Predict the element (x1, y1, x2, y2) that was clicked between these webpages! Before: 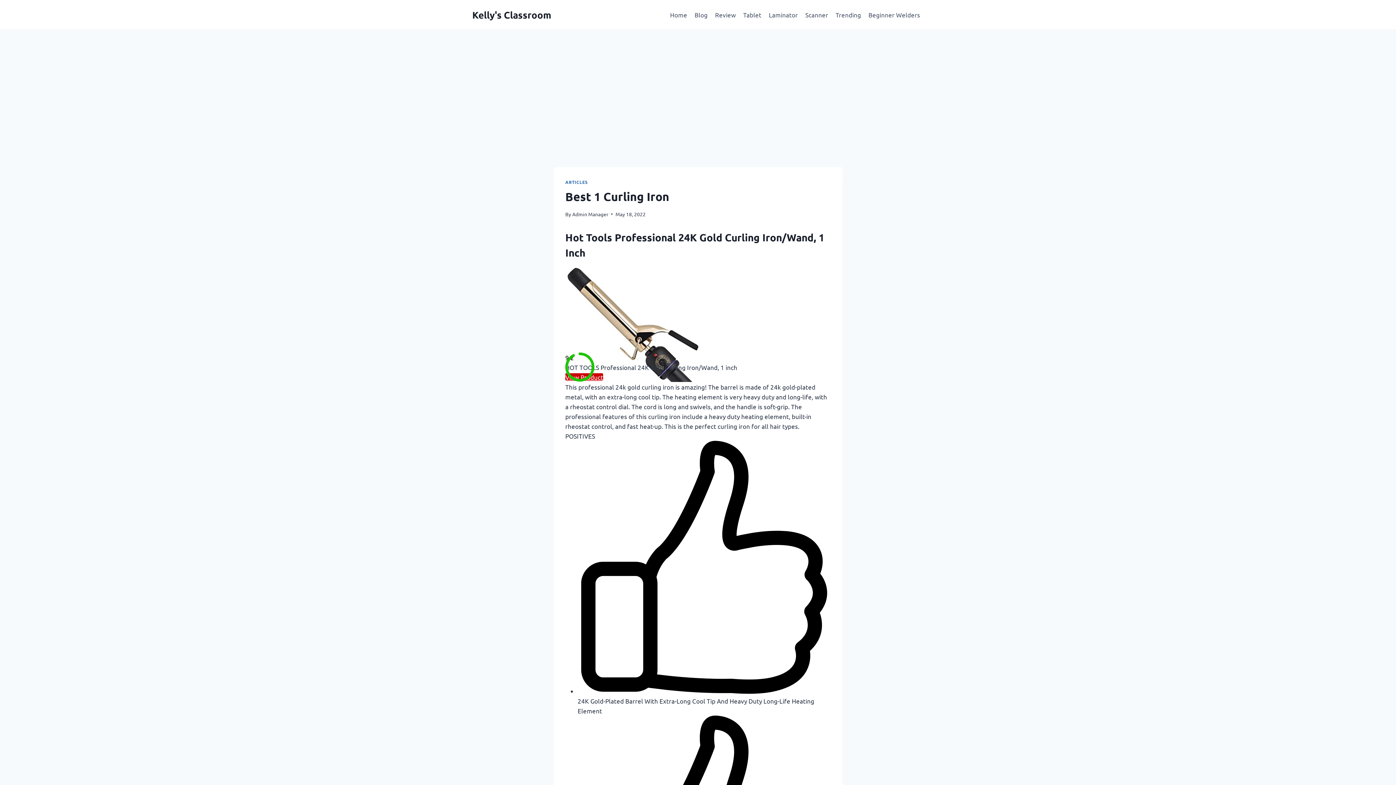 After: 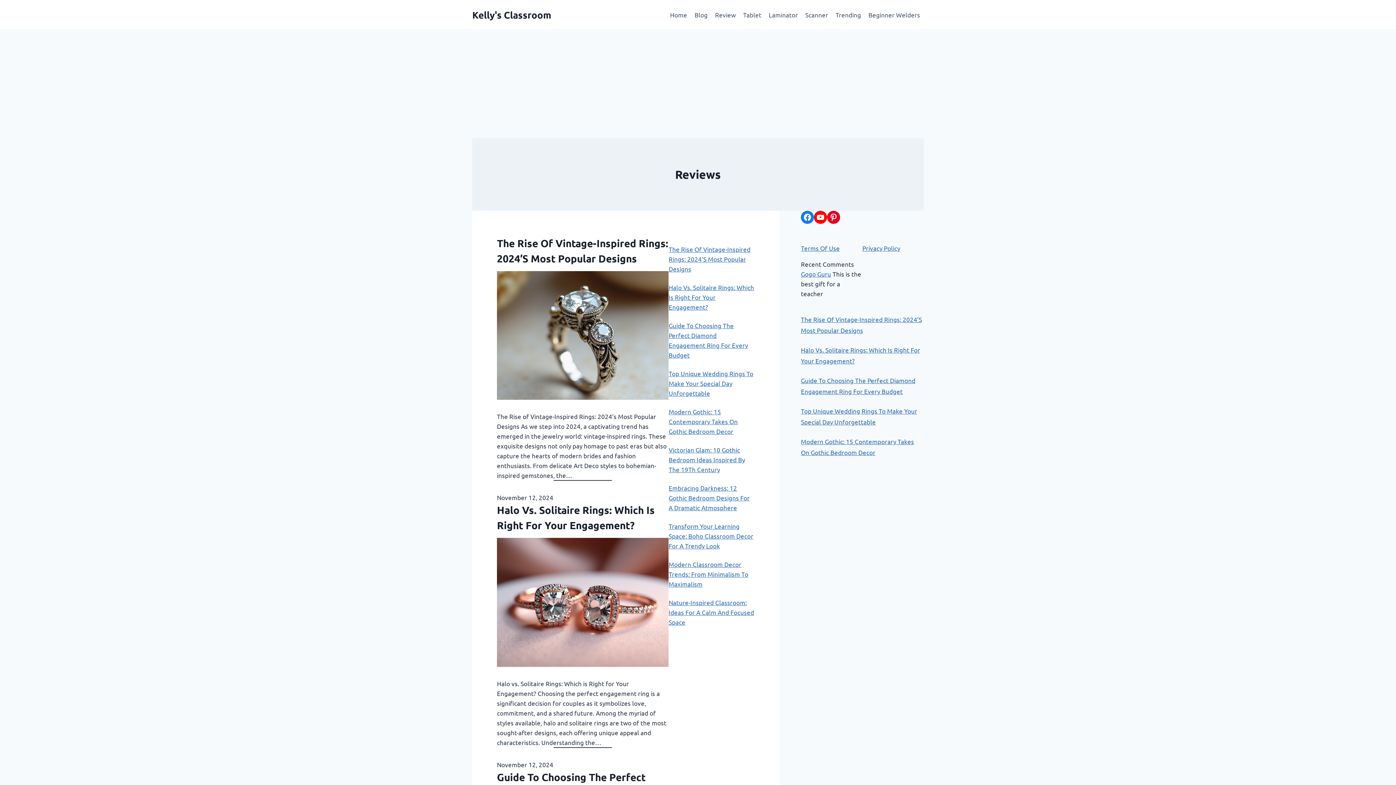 Action: label: ARTICLES bbox: (565, 179, 587, 185)